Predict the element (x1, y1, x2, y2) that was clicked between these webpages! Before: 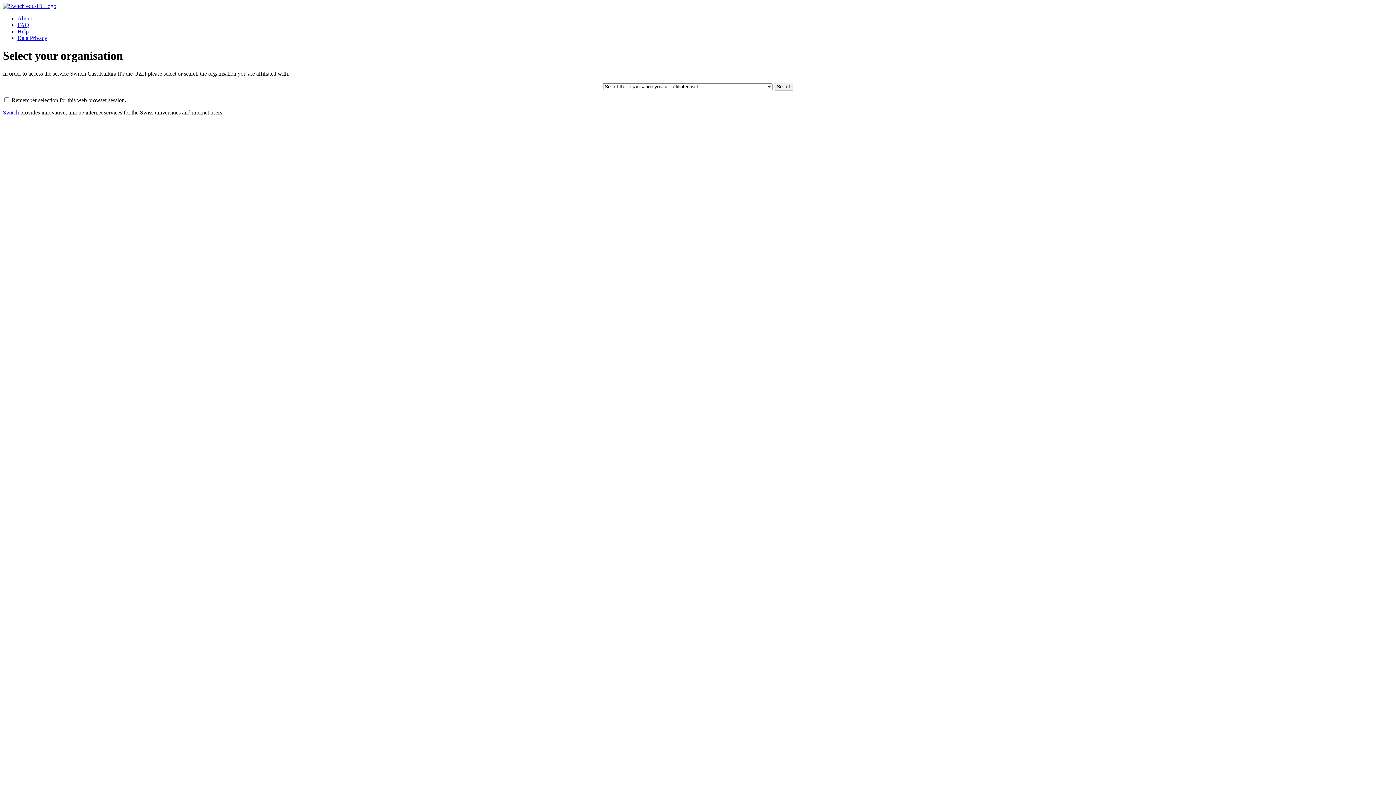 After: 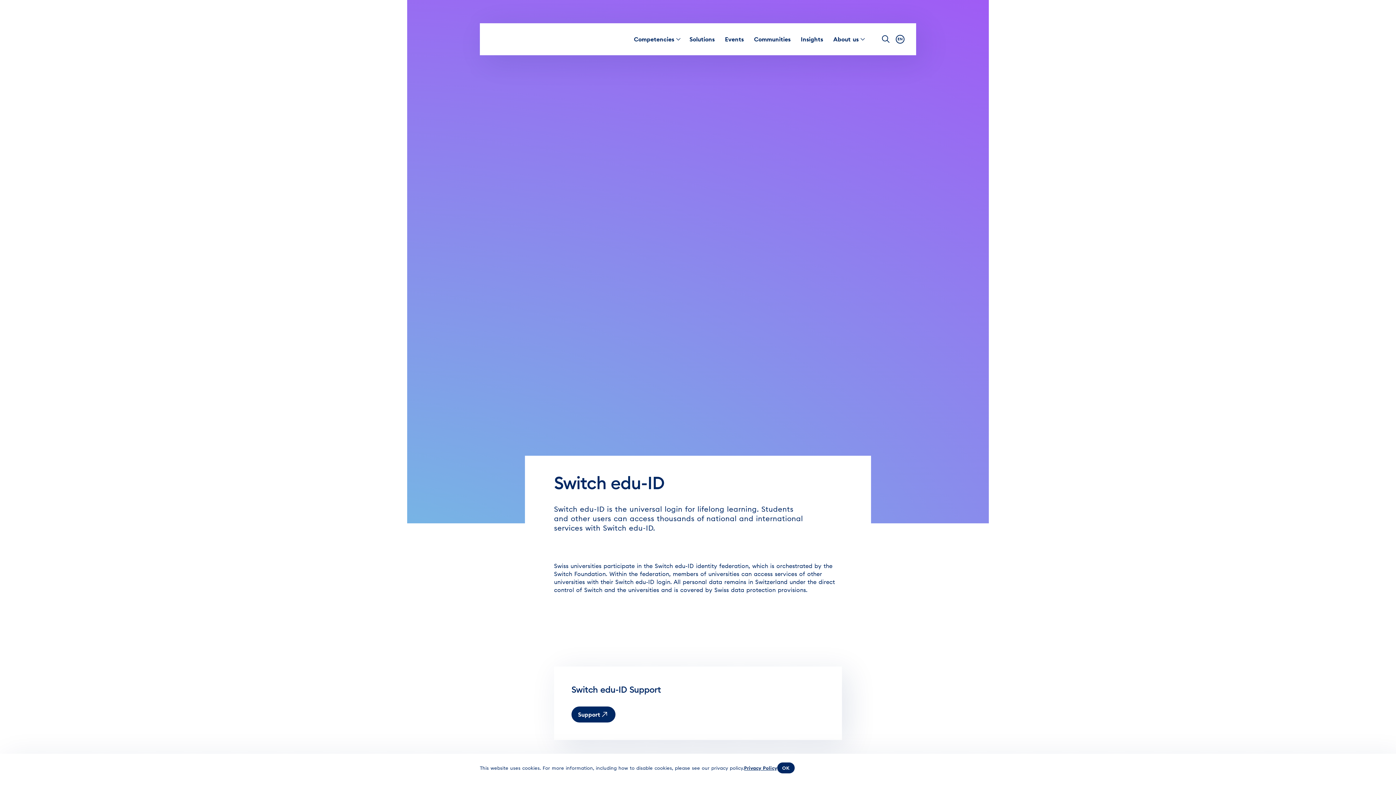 Action: bbox: (2, 2, 56, 9)